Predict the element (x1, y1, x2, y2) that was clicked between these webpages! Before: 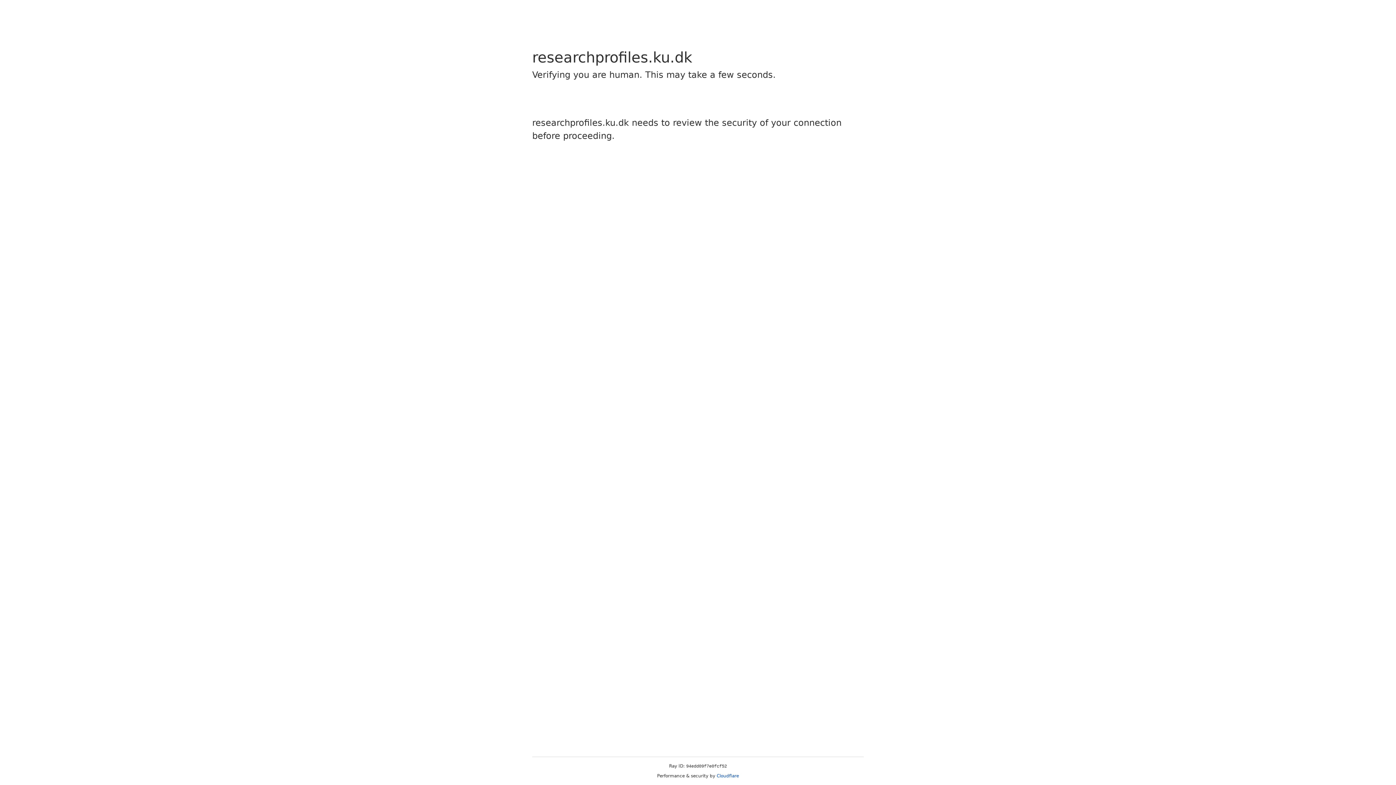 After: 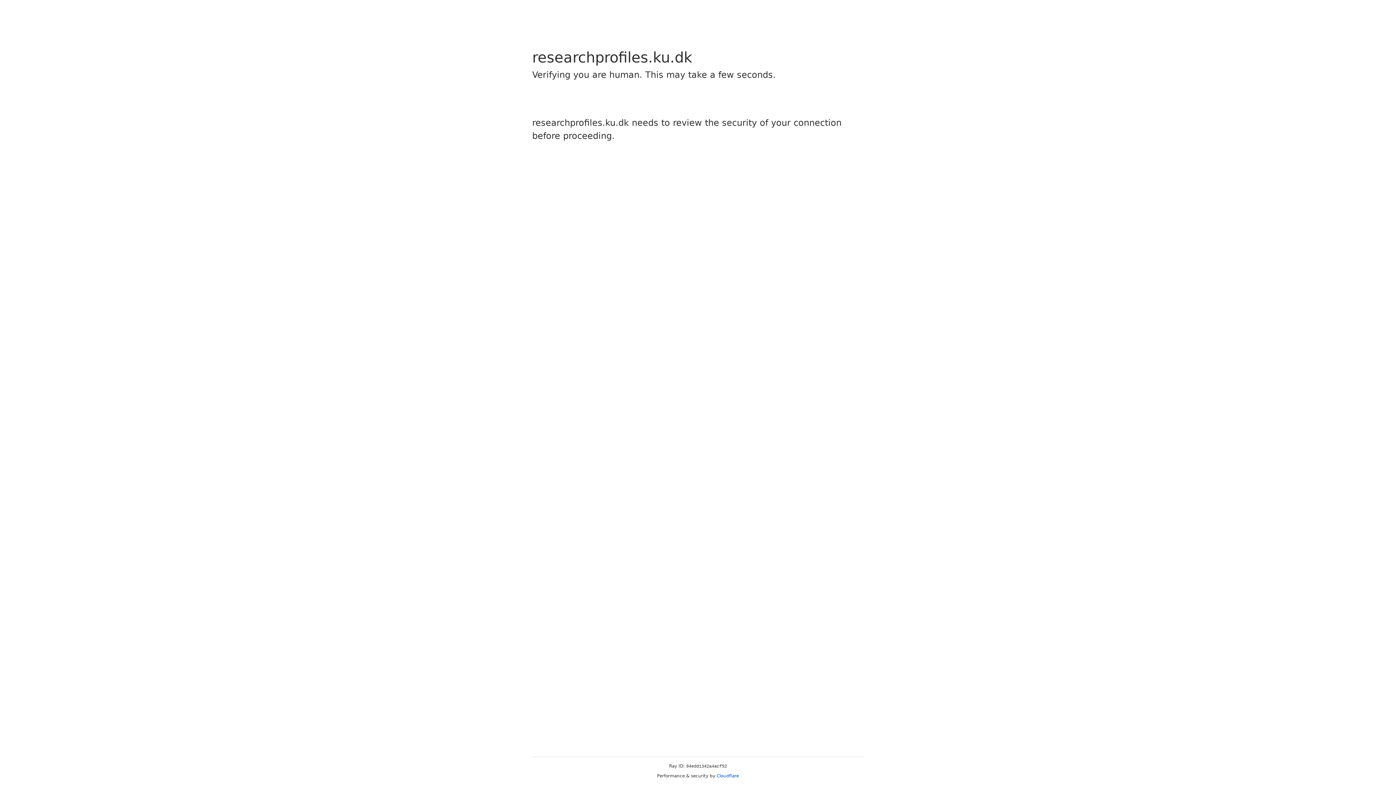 Action: bbox: (716, 773, 739, 778) label: Cloudflare